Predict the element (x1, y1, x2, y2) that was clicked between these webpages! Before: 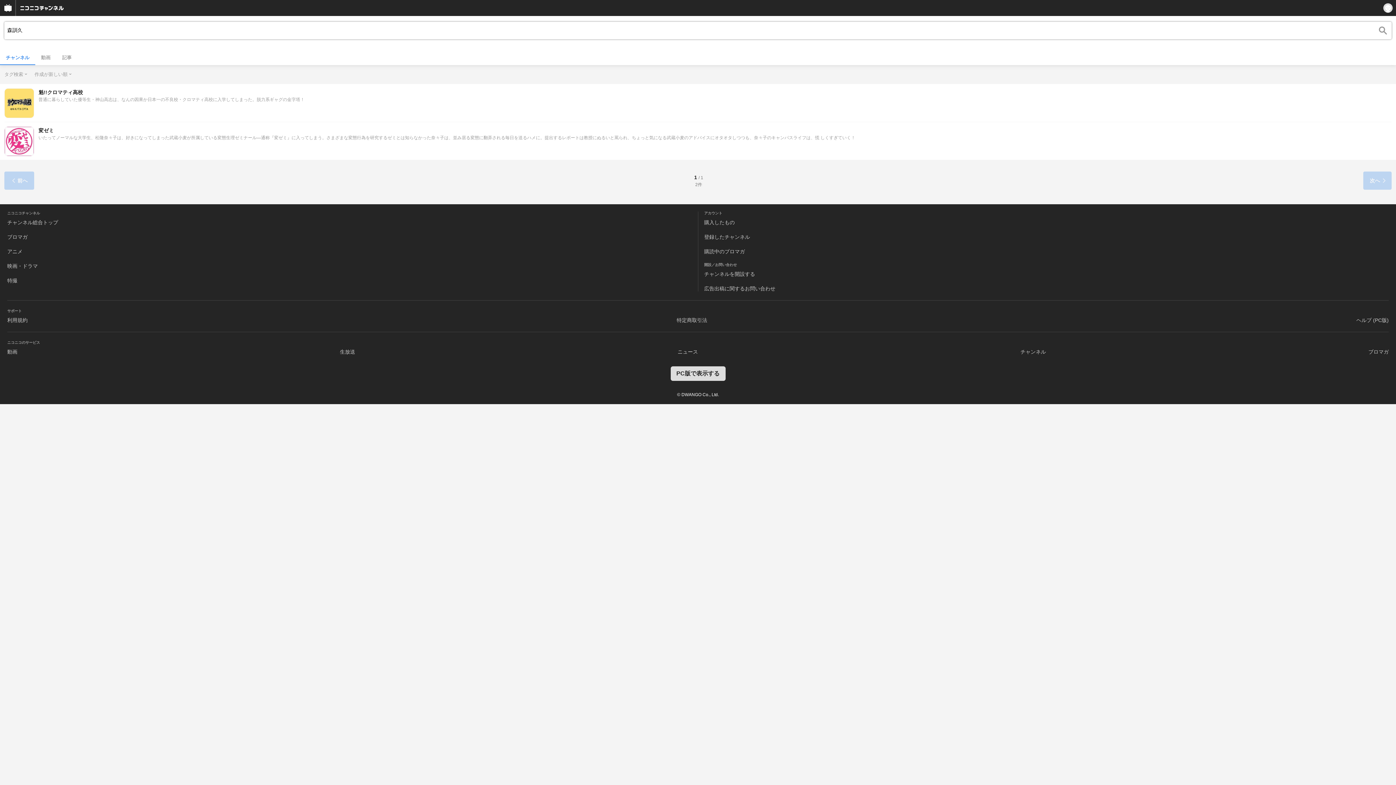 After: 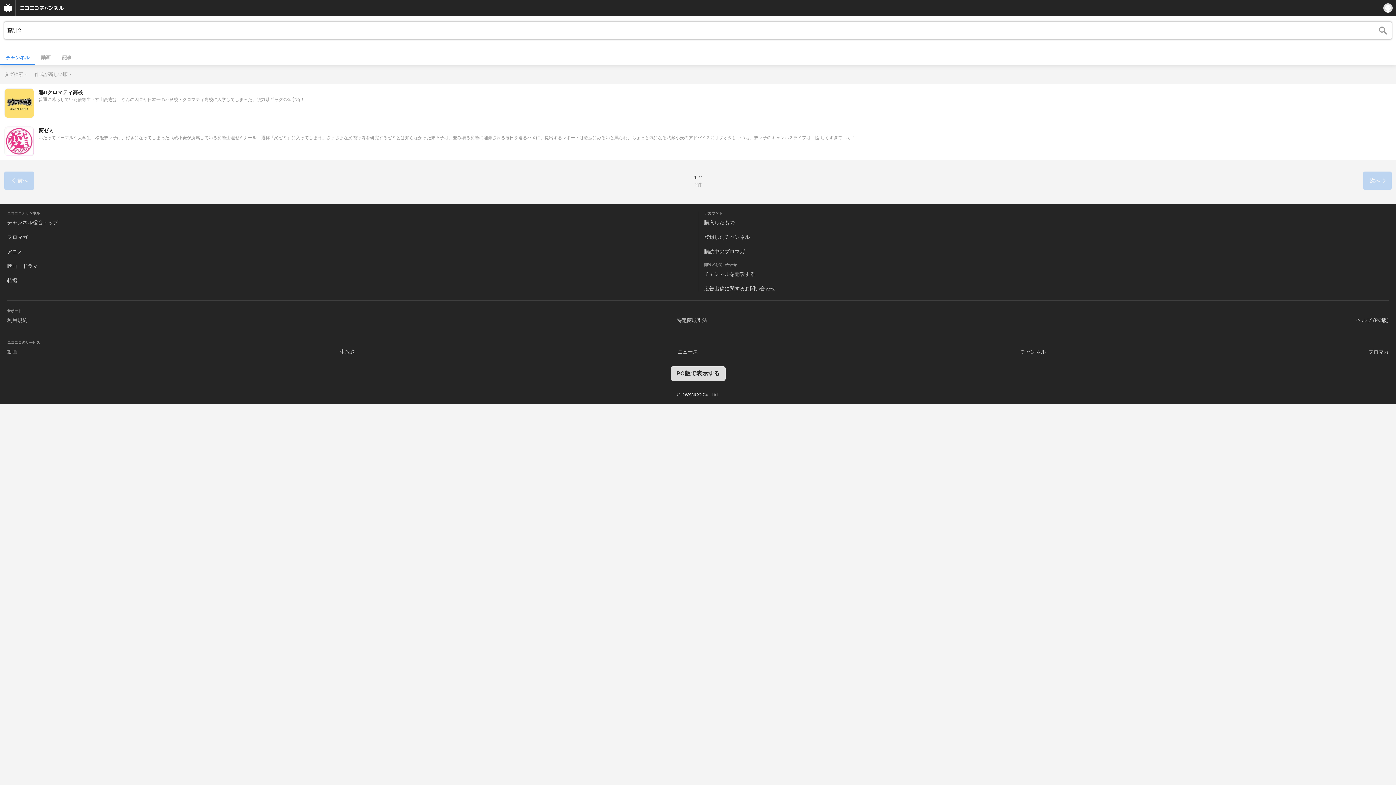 Action: label: 利用規約 bbox: (7, 317, 27, 323)